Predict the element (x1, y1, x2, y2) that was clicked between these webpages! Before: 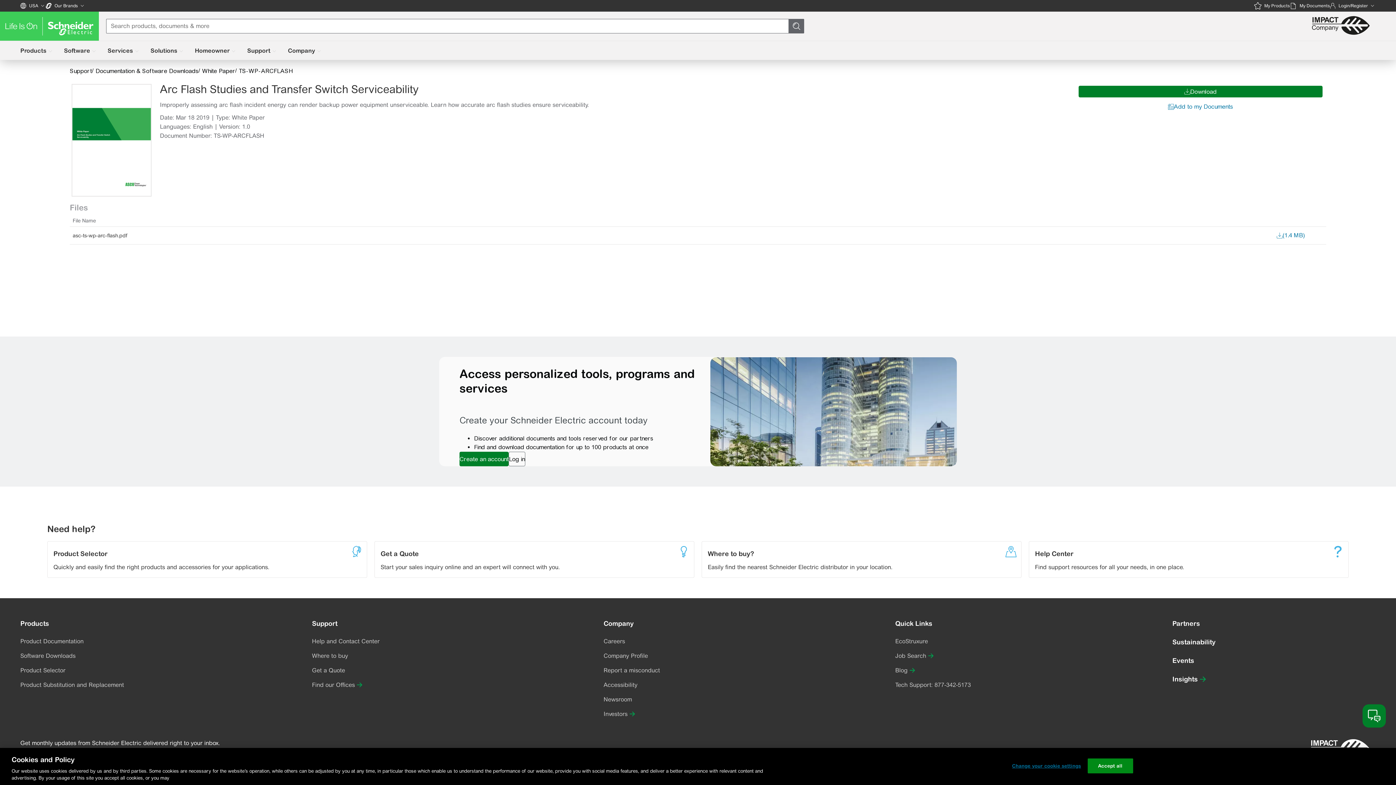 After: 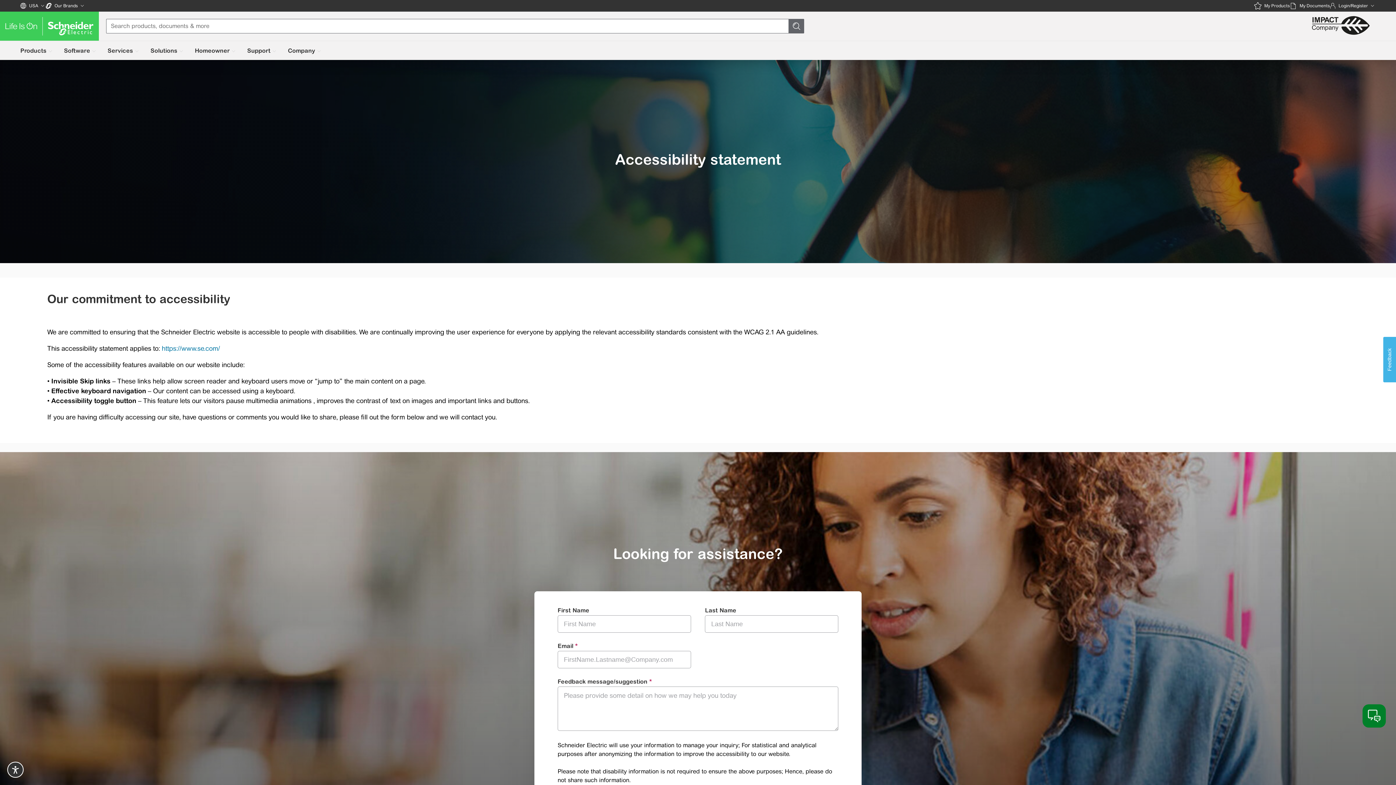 Action: bbox: (603, 681, 637, 689) label: Accessibility